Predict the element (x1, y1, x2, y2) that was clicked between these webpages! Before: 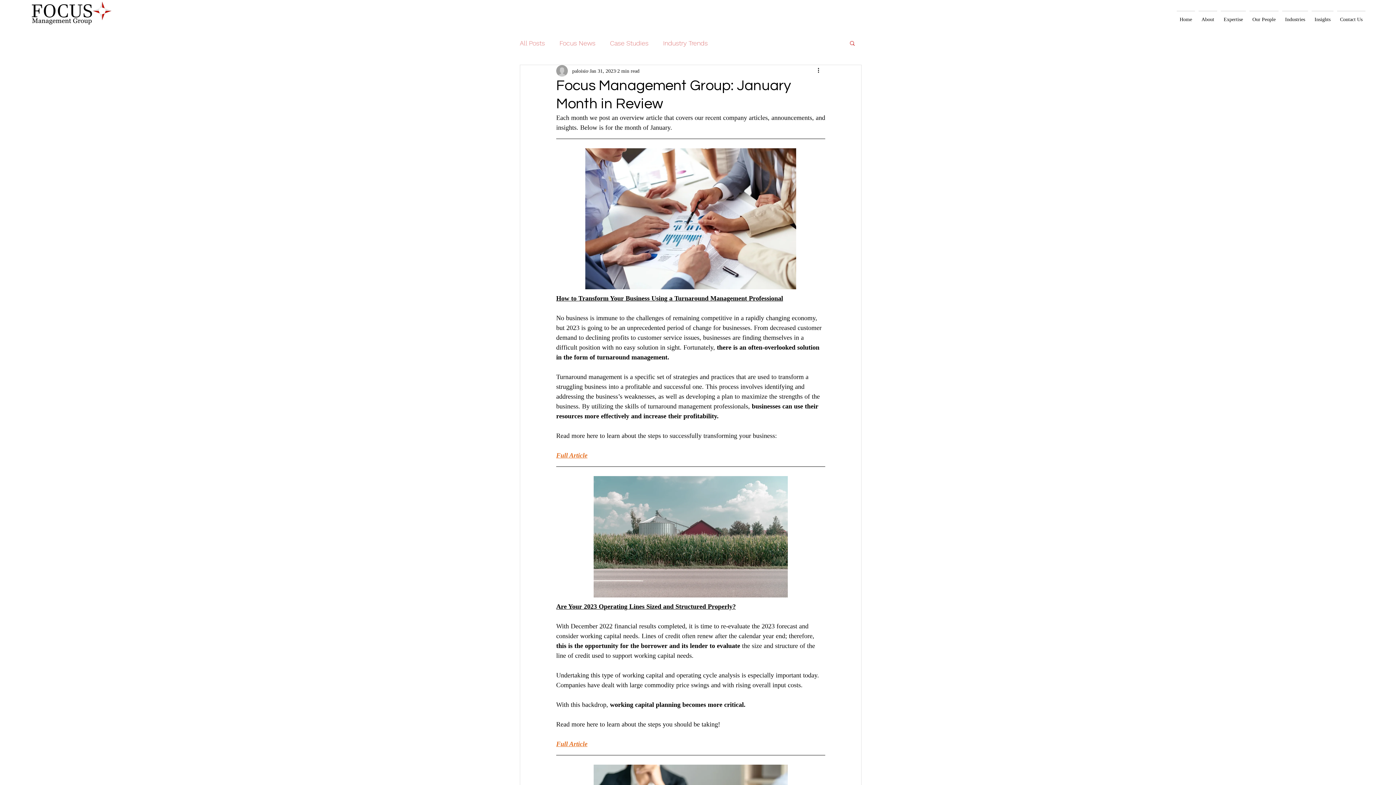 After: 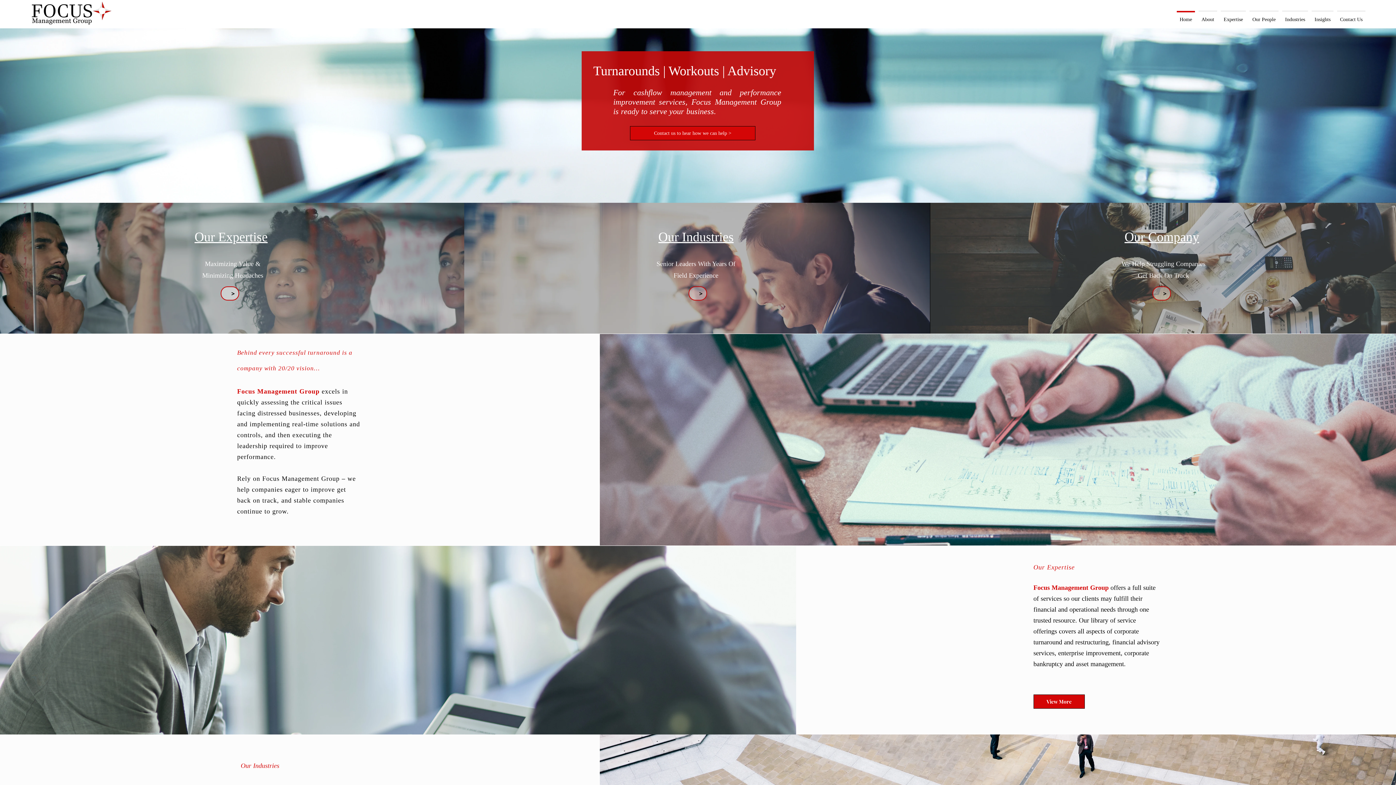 Action: bbox: (29, 1, 114, 26)